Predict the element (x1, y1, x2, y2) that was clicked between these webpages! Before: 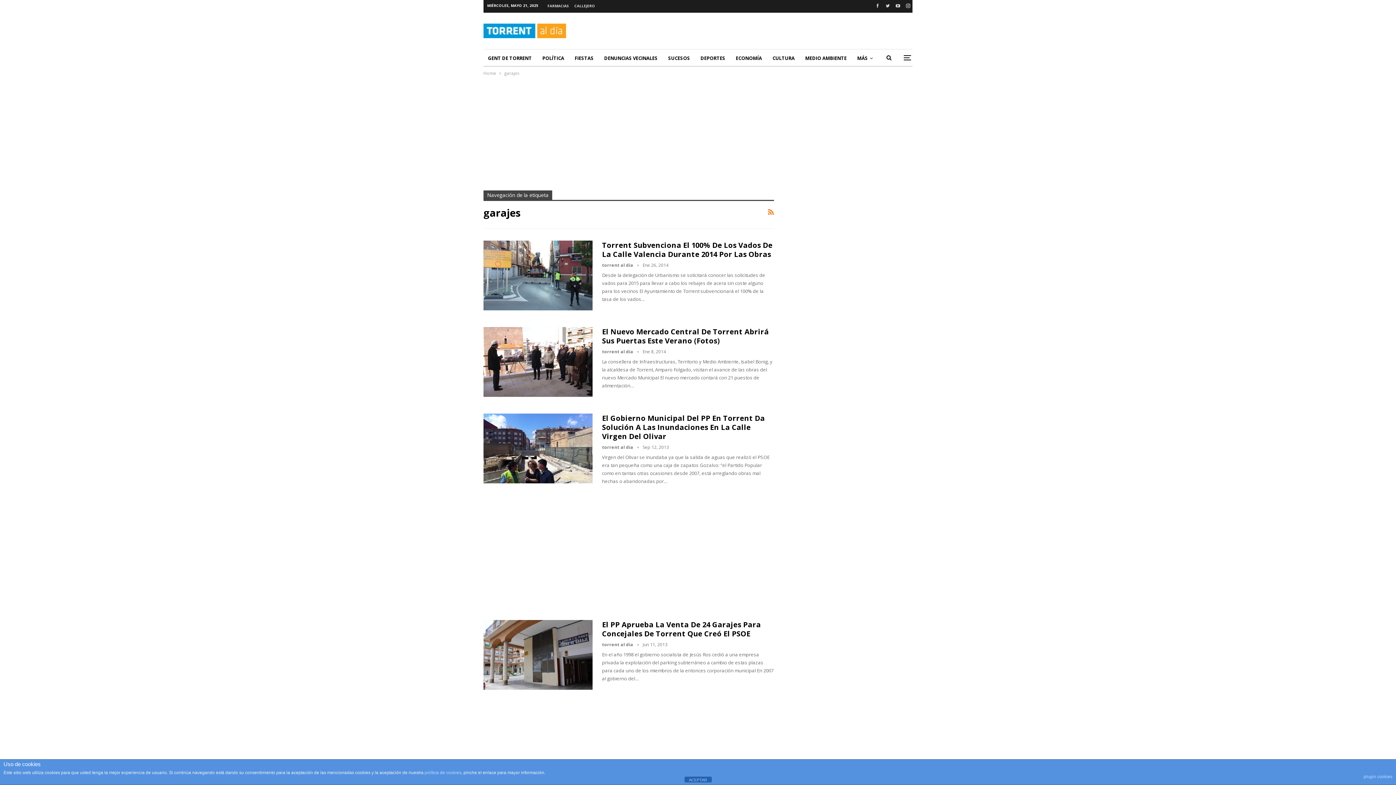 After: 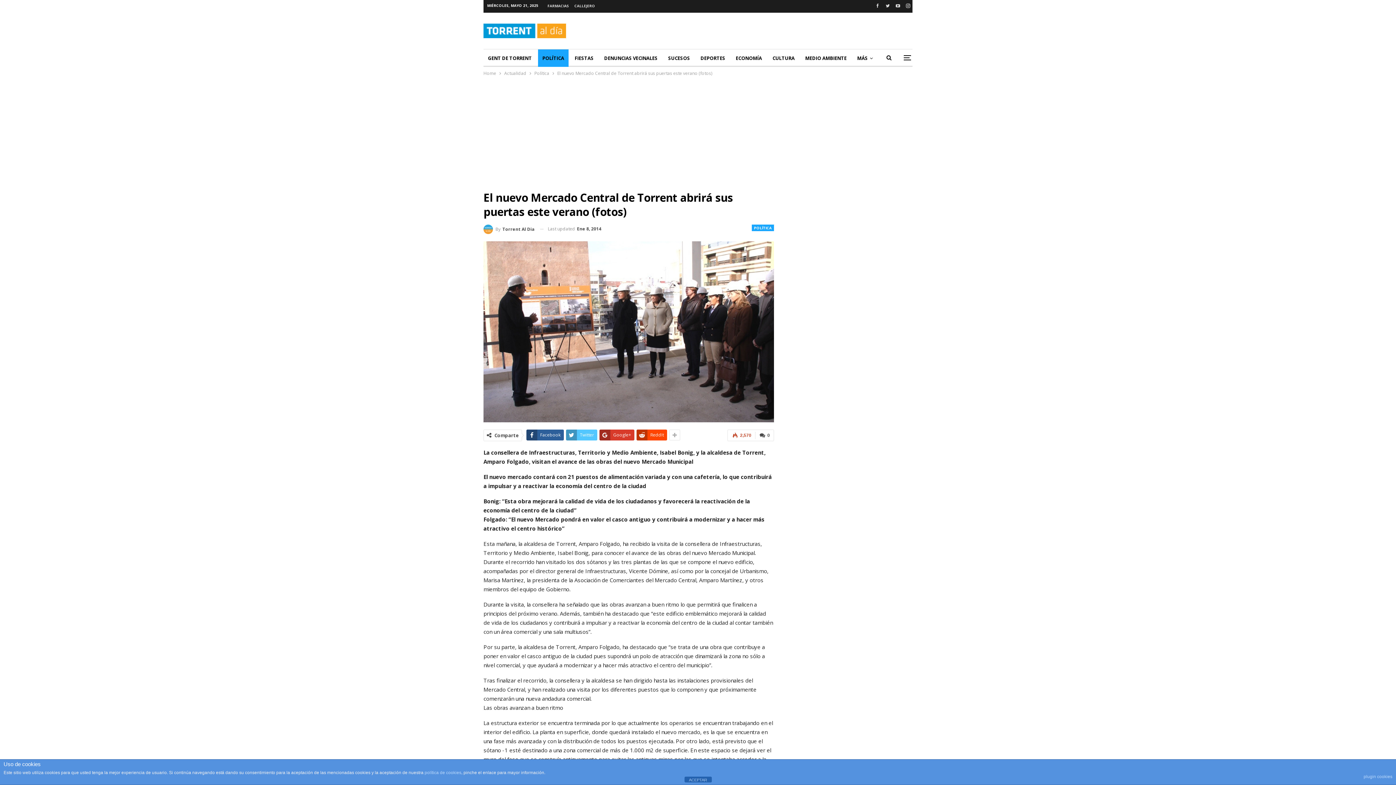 Action: bbox: (602, 394, 630, 404) label: LEE MAS...